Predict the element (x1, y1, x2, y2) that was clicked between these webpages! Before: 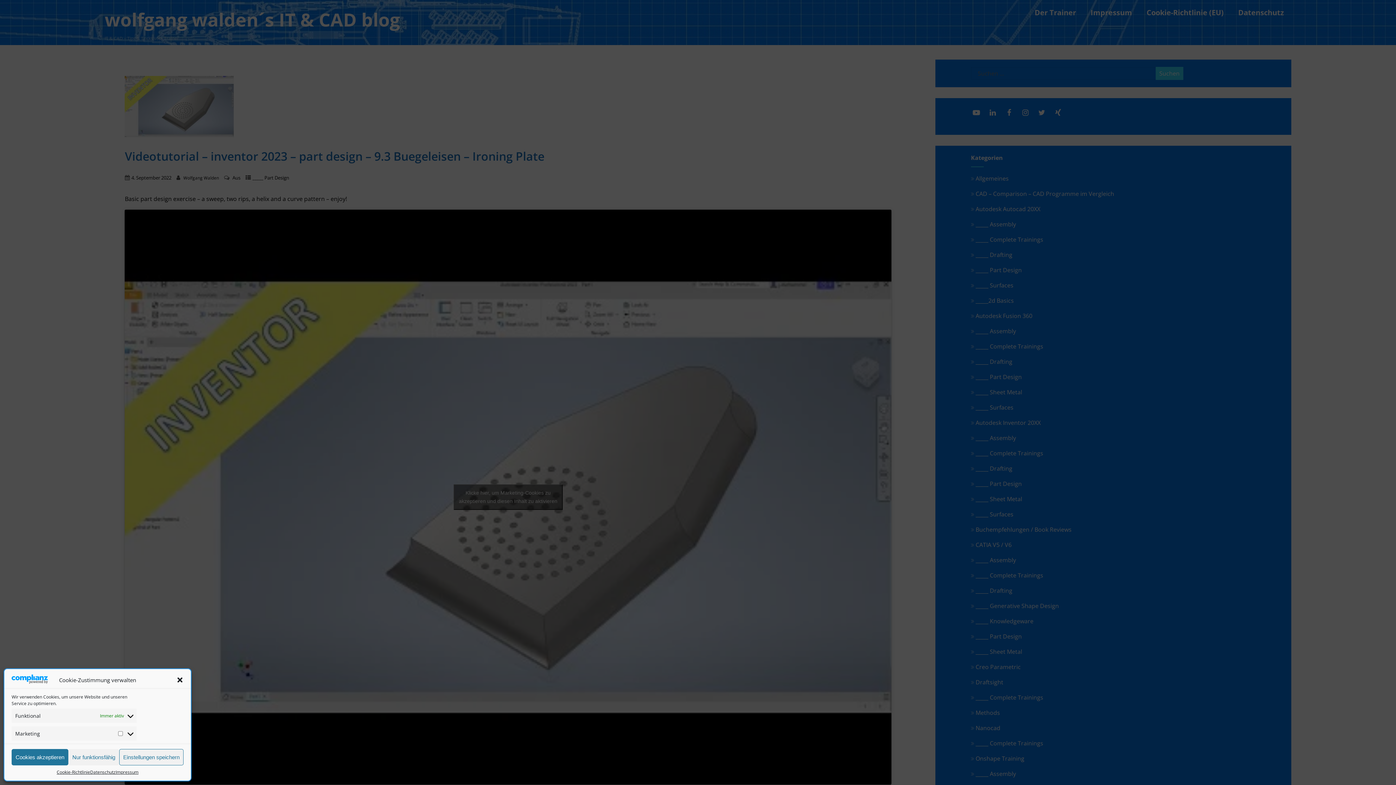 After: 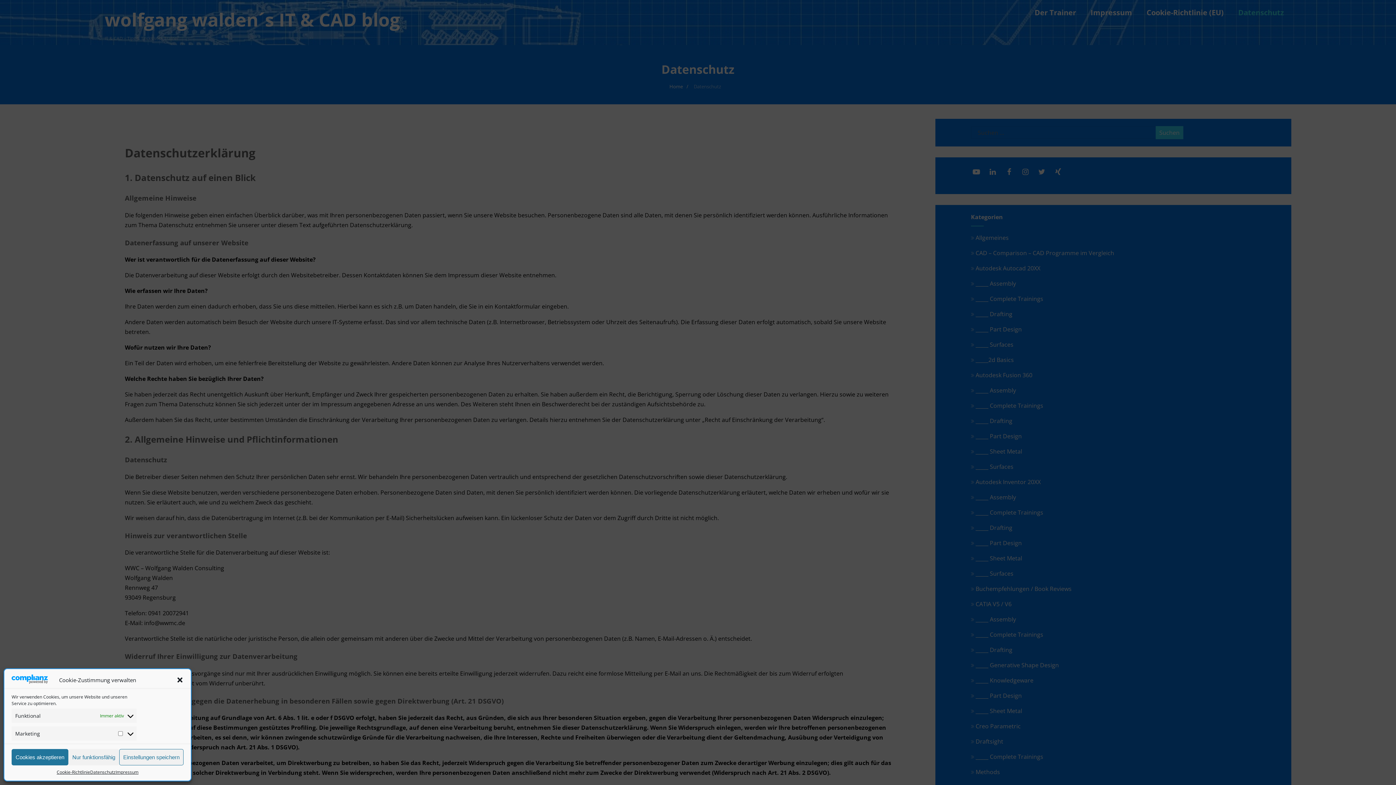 Action: bbox: (90, 769, 115, 775) label: Datenschutz